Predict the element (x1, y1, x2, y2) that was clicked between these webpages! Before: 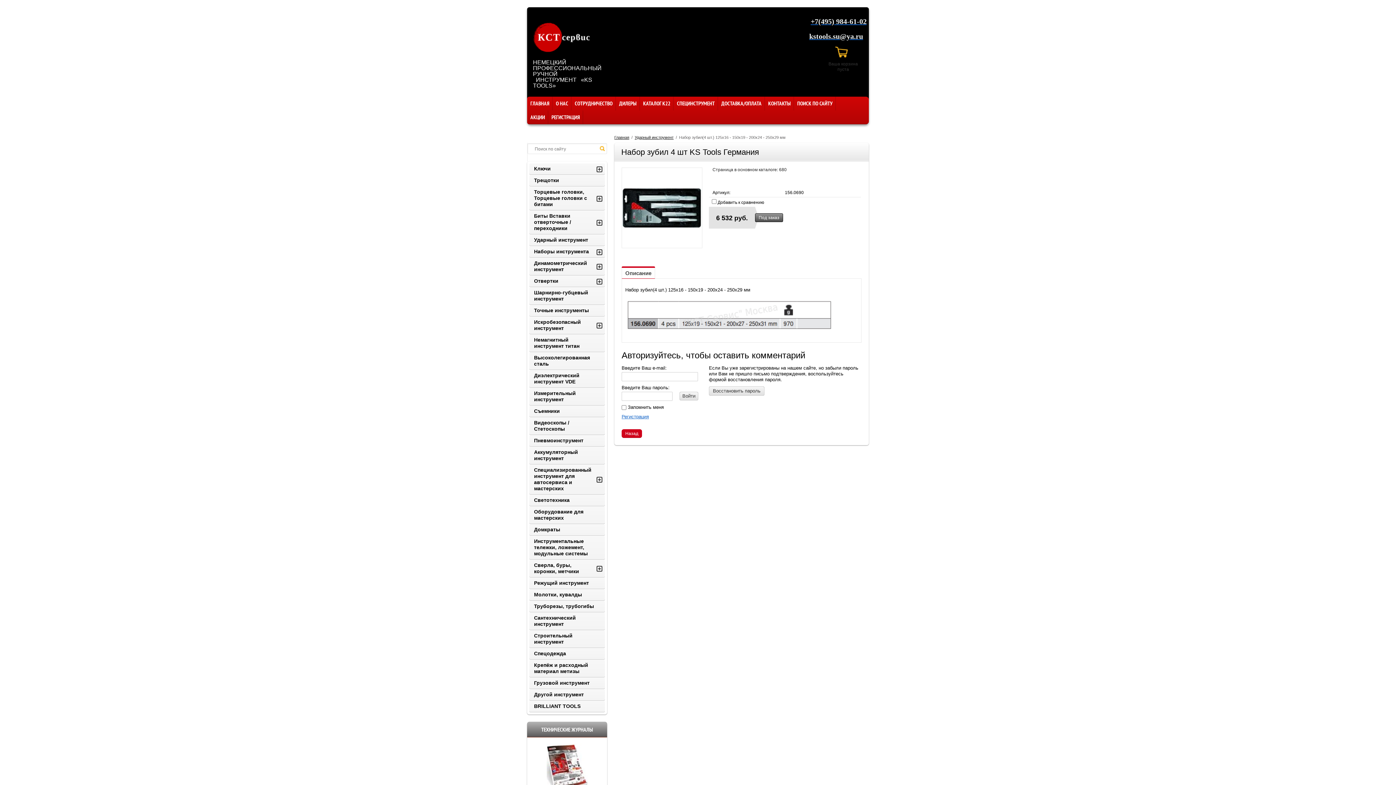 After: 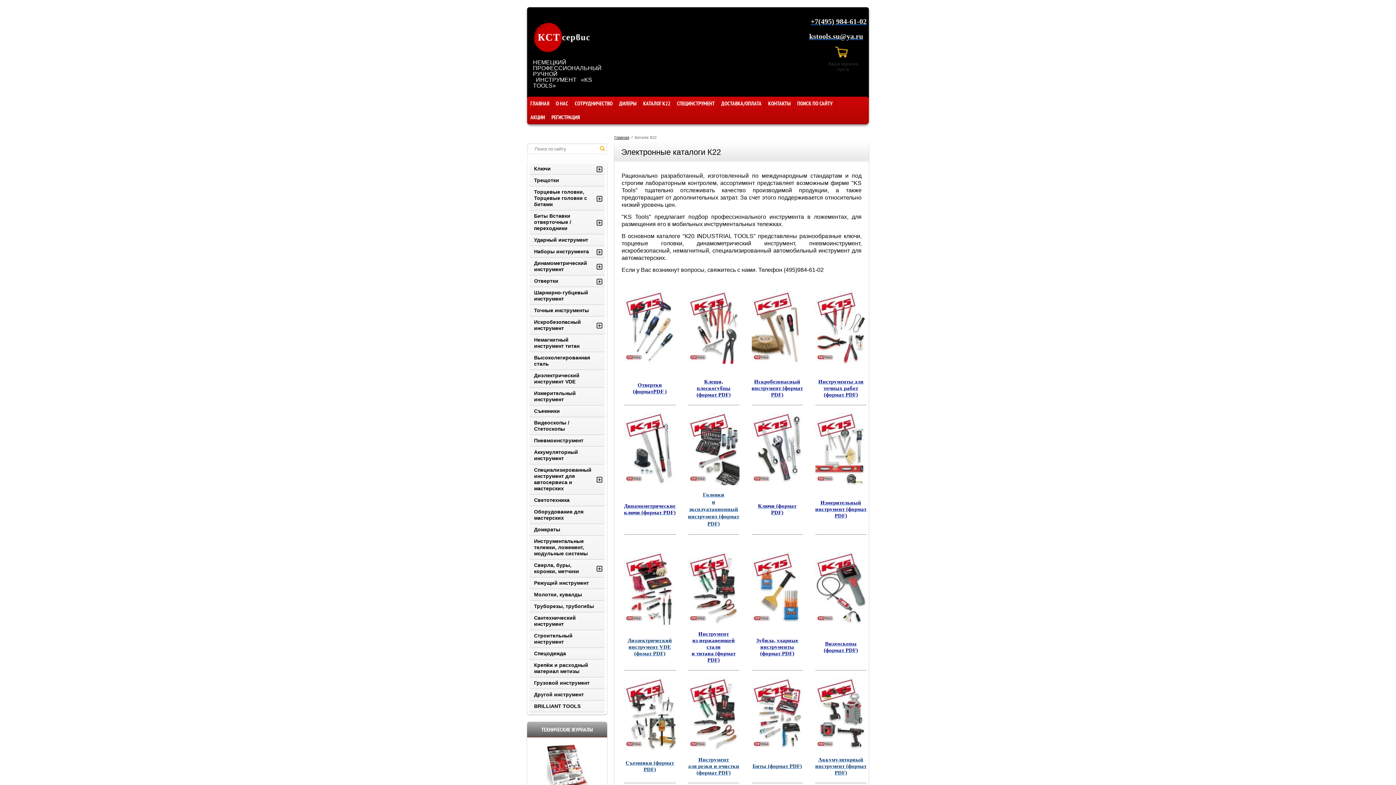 Action: label: КАТАЛОГ К22 bbox: (640, 96, 673, 109)